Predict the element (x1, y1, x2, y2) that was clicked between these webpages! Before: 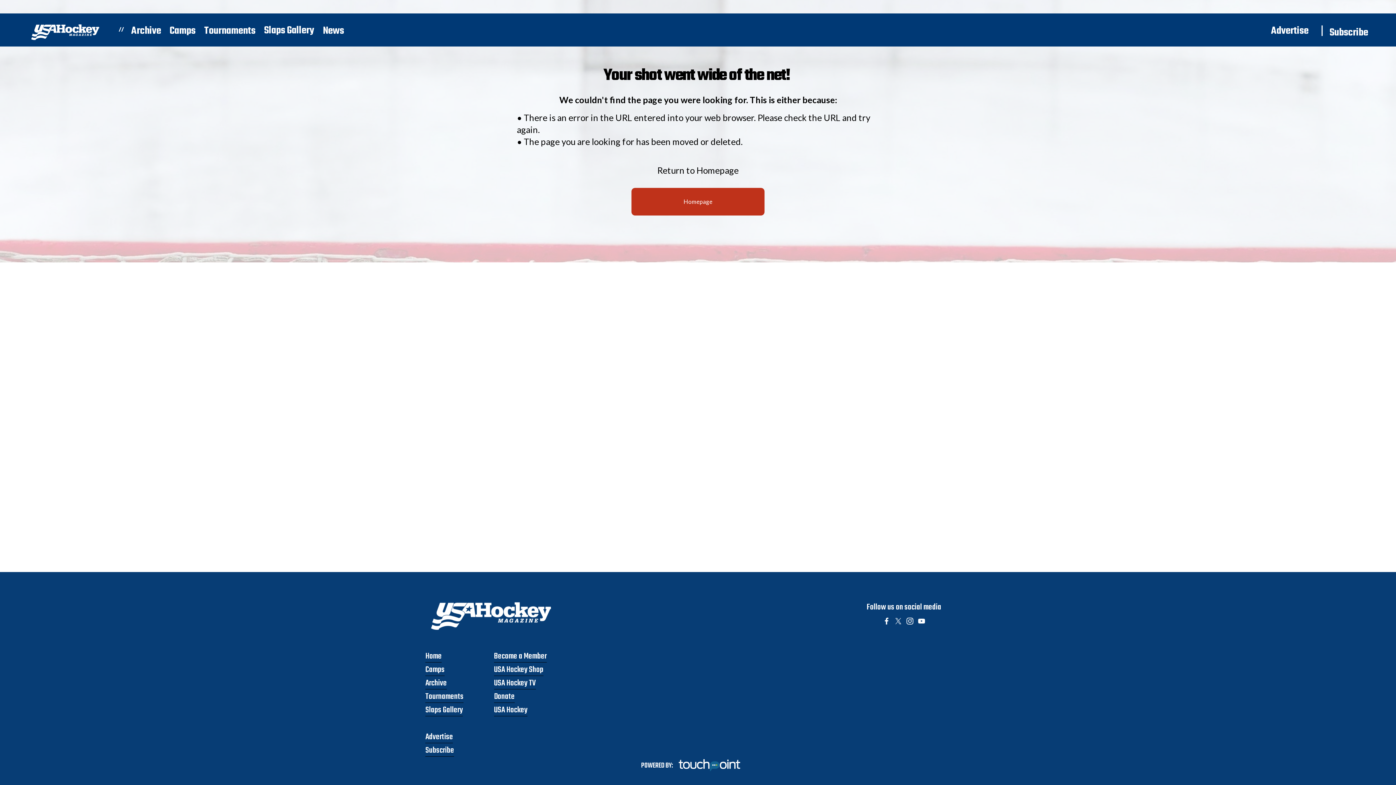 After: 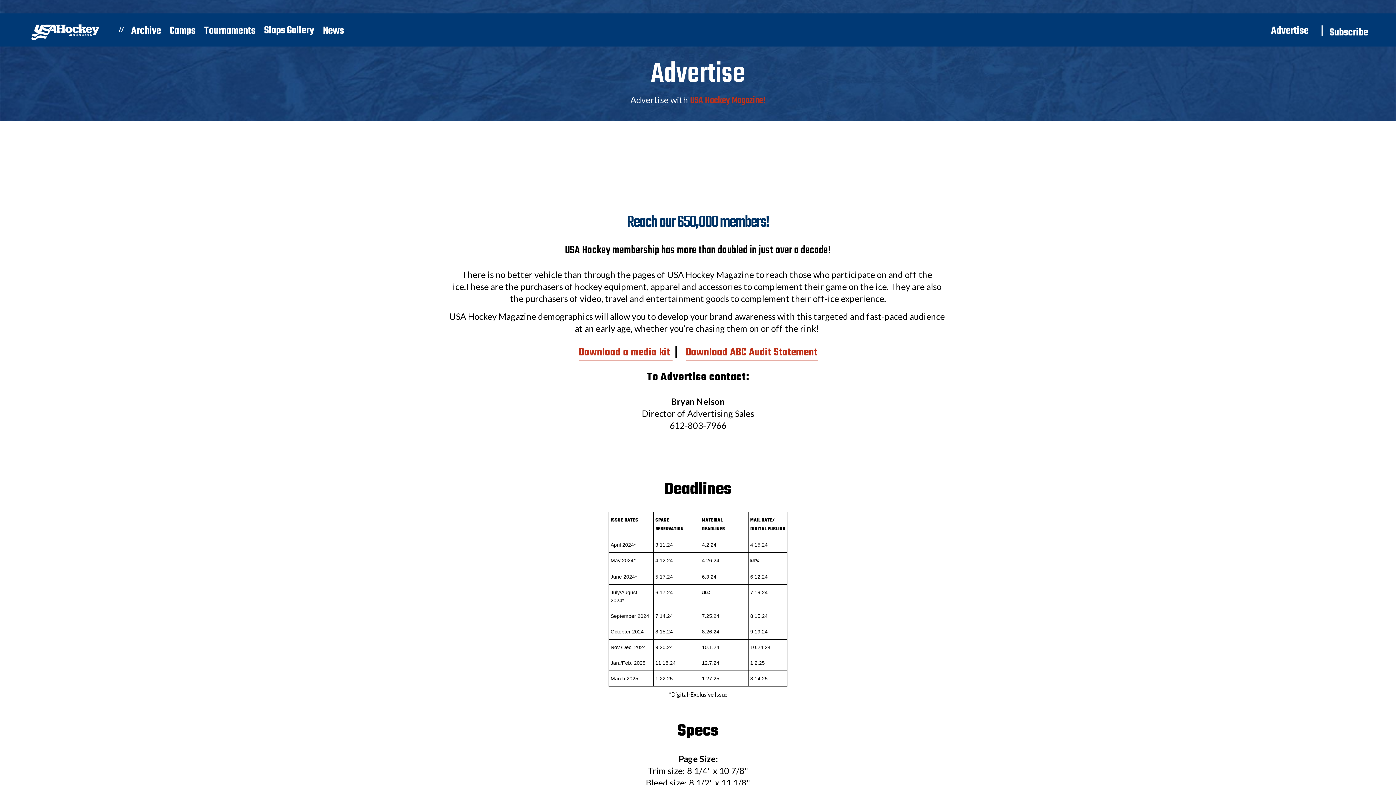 Action: label: Advertise bbox: (1271, 22, 1308, 39)